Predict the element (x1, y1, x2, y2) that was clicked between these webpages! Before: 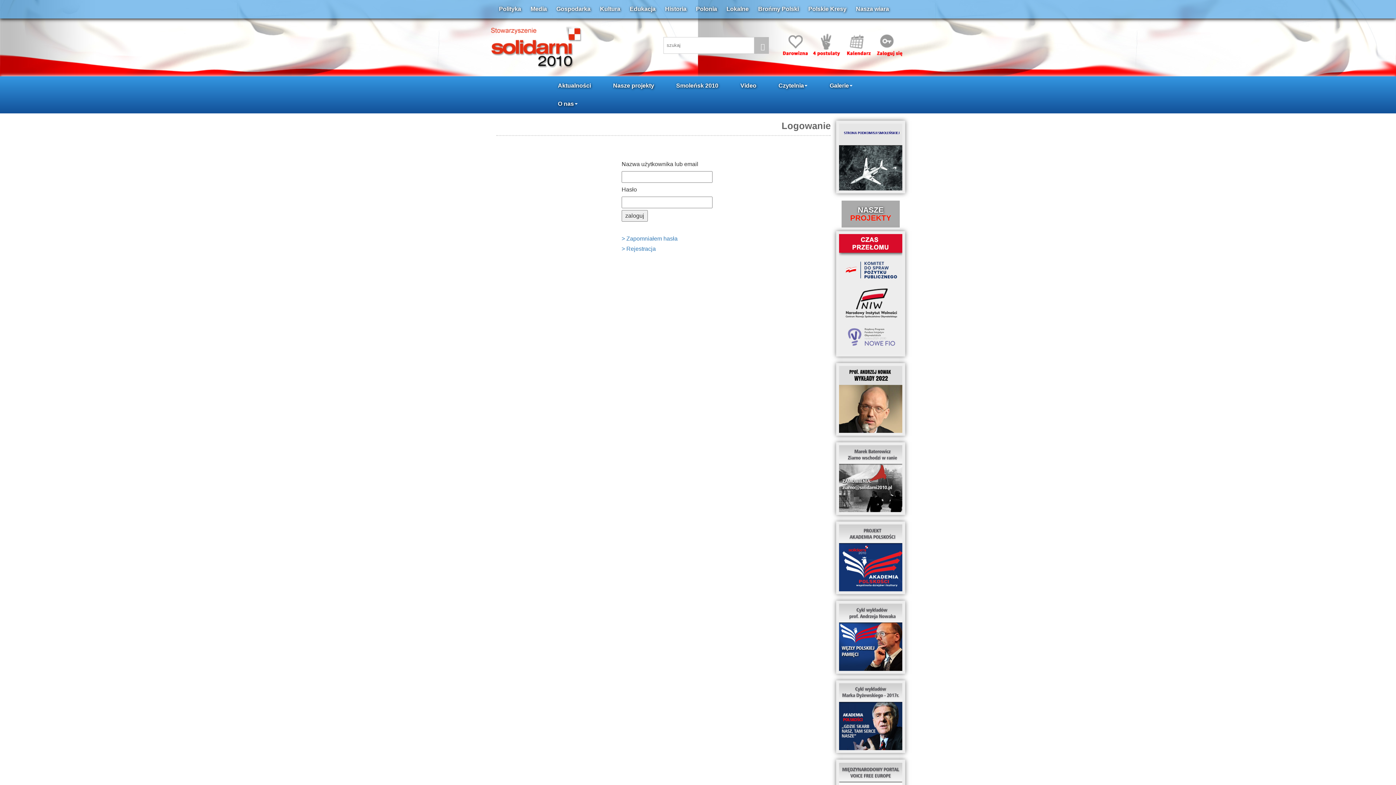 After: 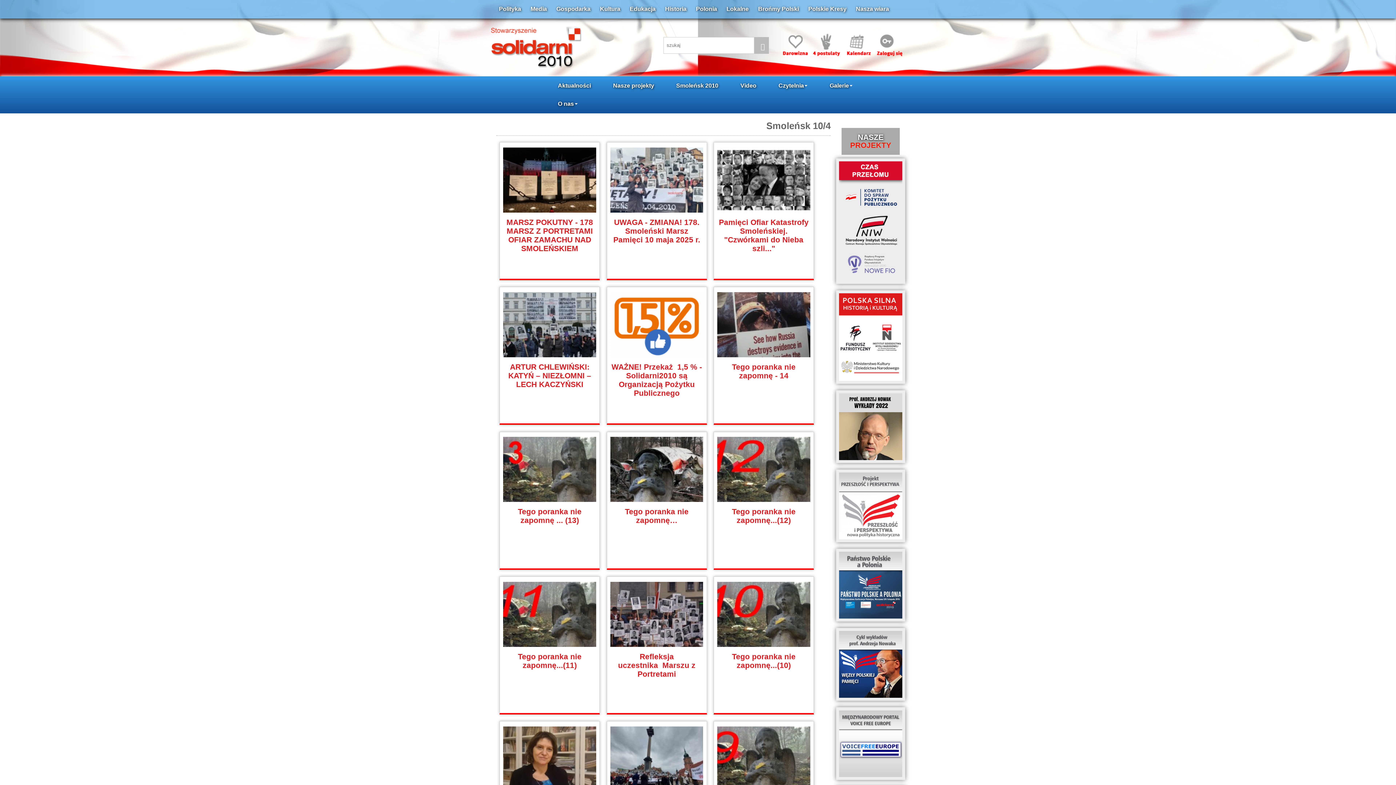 Action: bbox: (670, 76, 724, 94) label: Smoleńsk 2010